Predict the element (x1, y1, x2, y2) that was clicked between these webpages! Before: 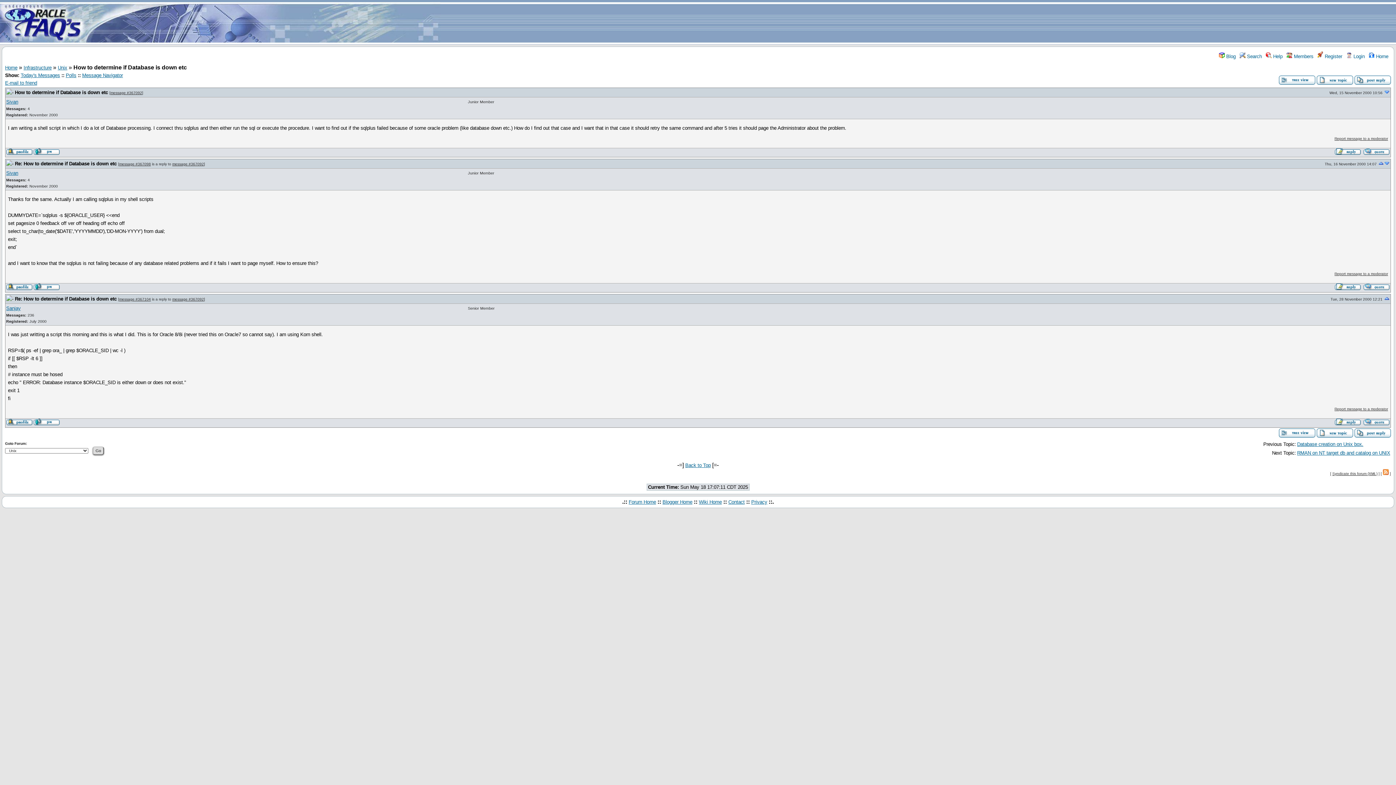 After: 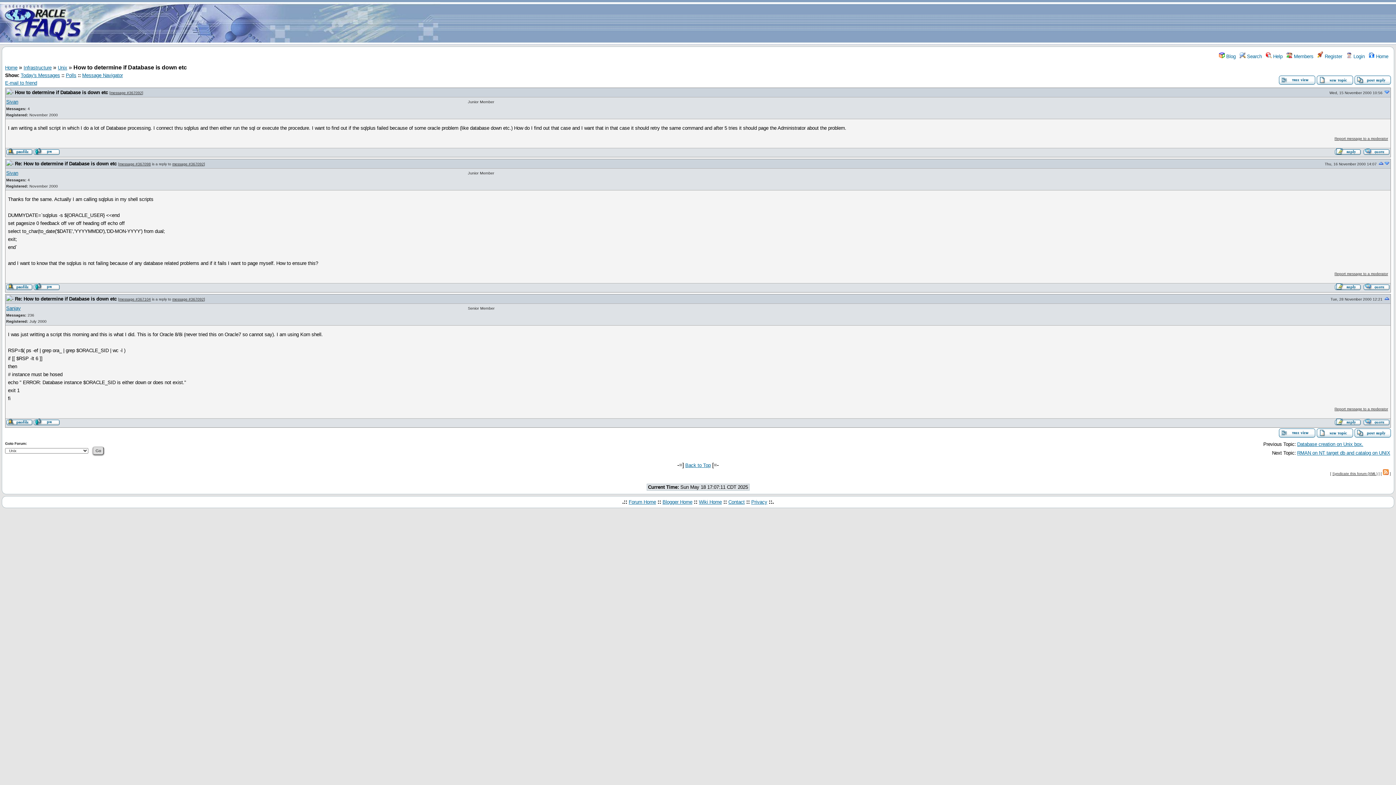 Action: bbox: (1384, 89, 1390, 95)